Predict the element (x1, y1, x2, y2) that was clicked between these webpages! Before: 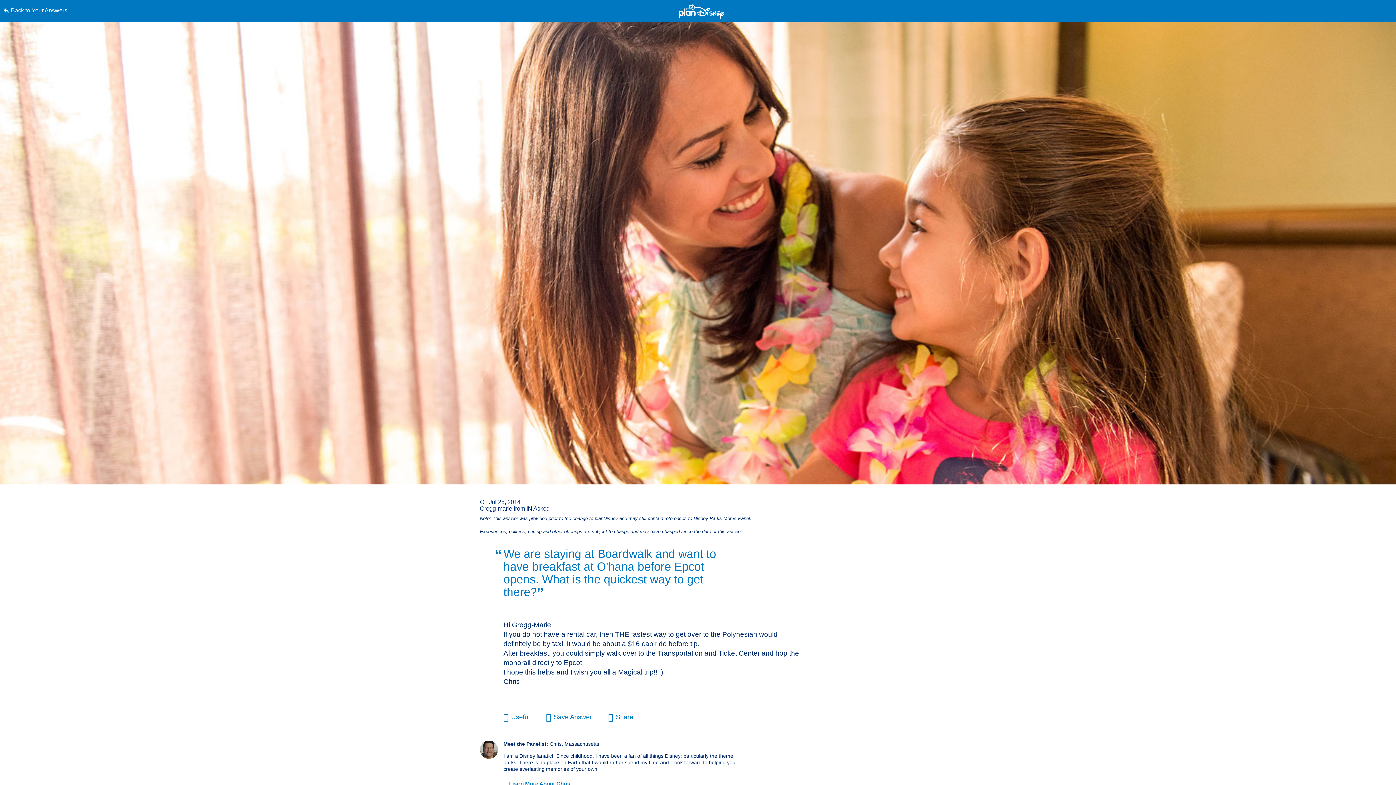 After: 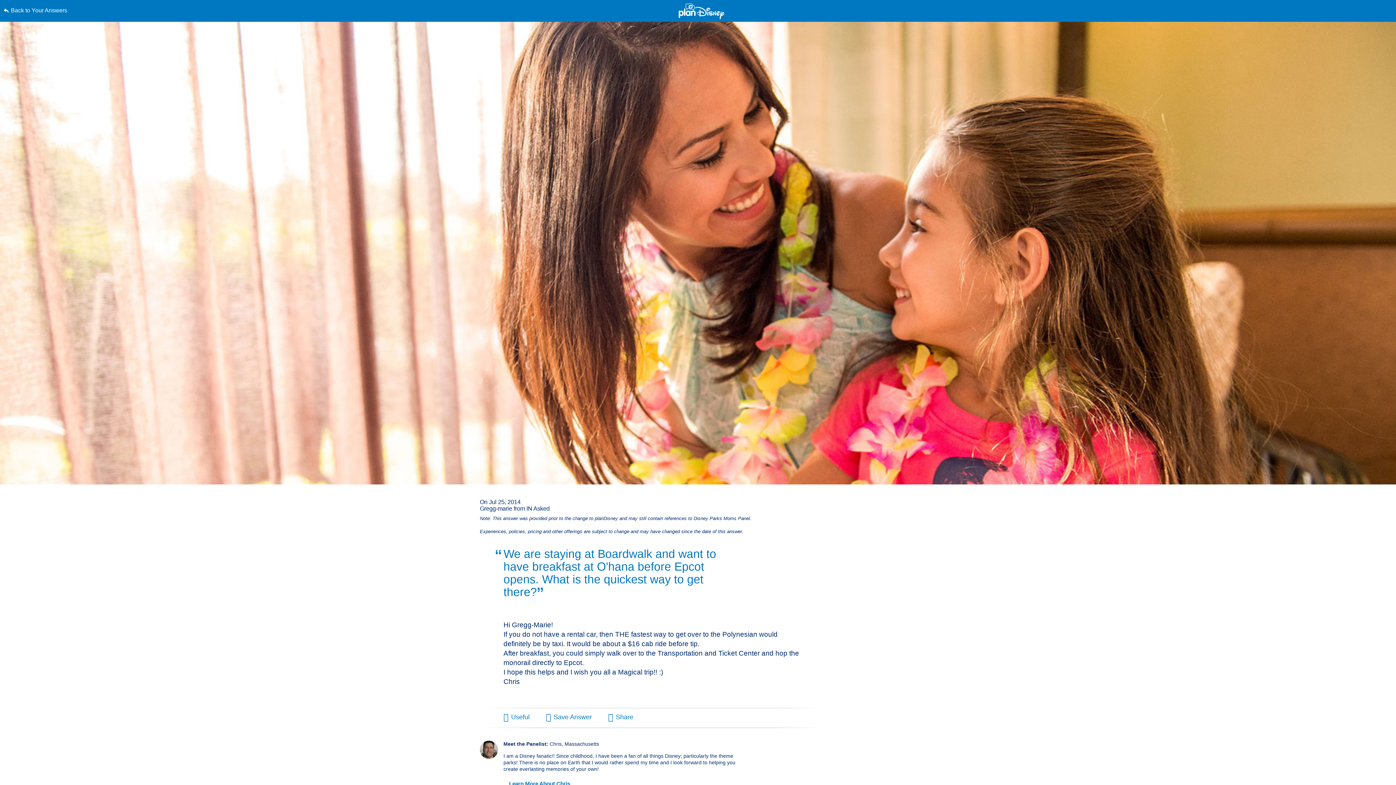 Action: label: Skip to content bbox: (0, 0, 0, 0)